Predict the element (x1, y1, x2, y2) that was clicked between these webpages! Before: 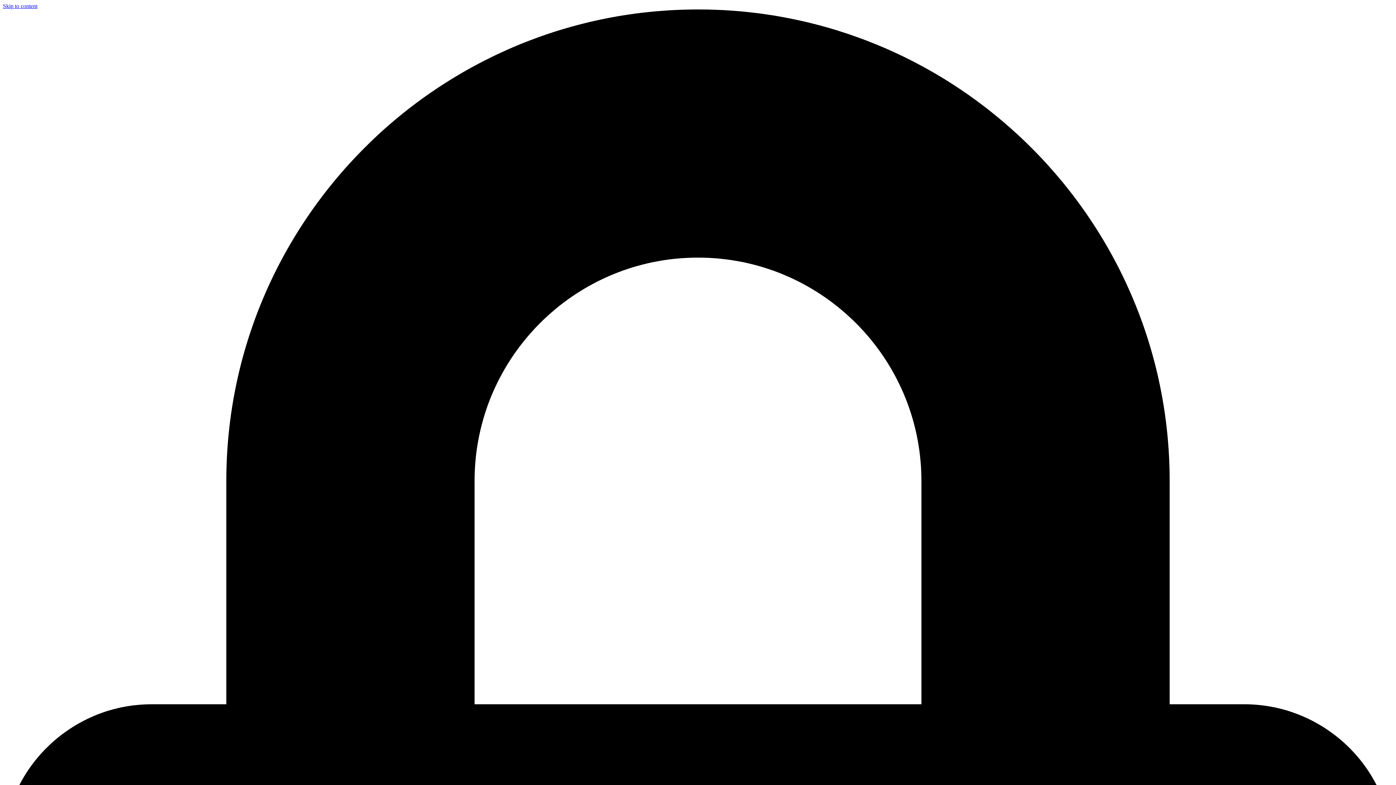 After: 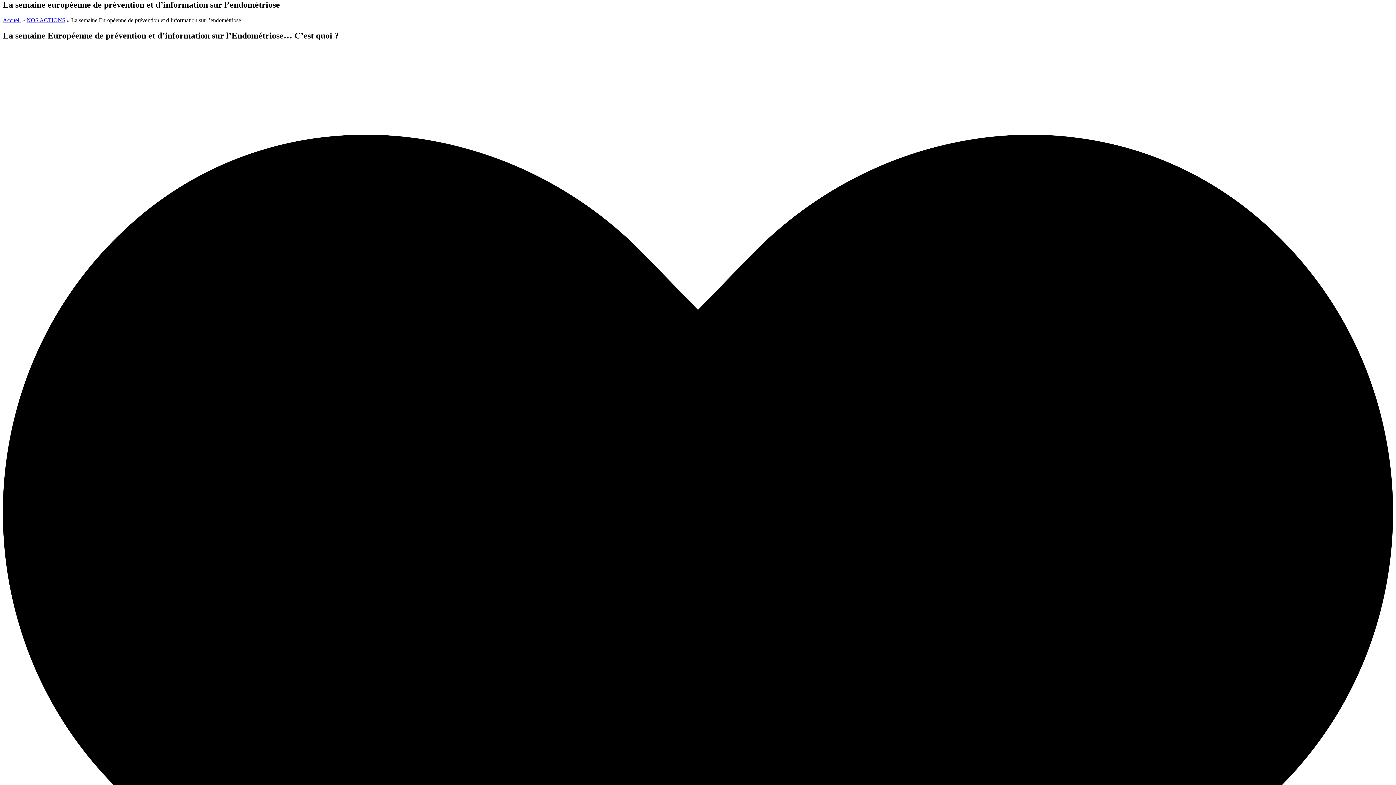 Action: label: Skip to content bbox: (2, 2, 37, 9)